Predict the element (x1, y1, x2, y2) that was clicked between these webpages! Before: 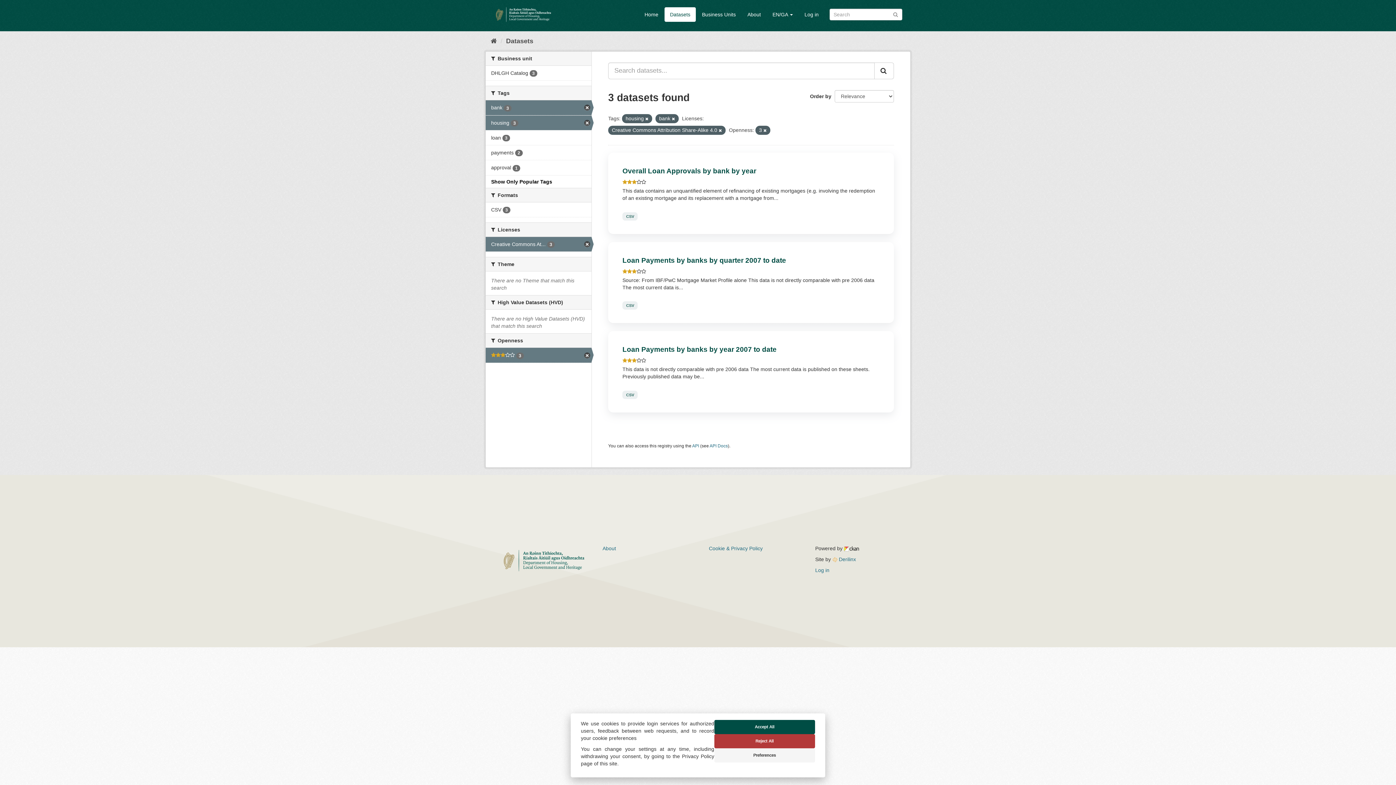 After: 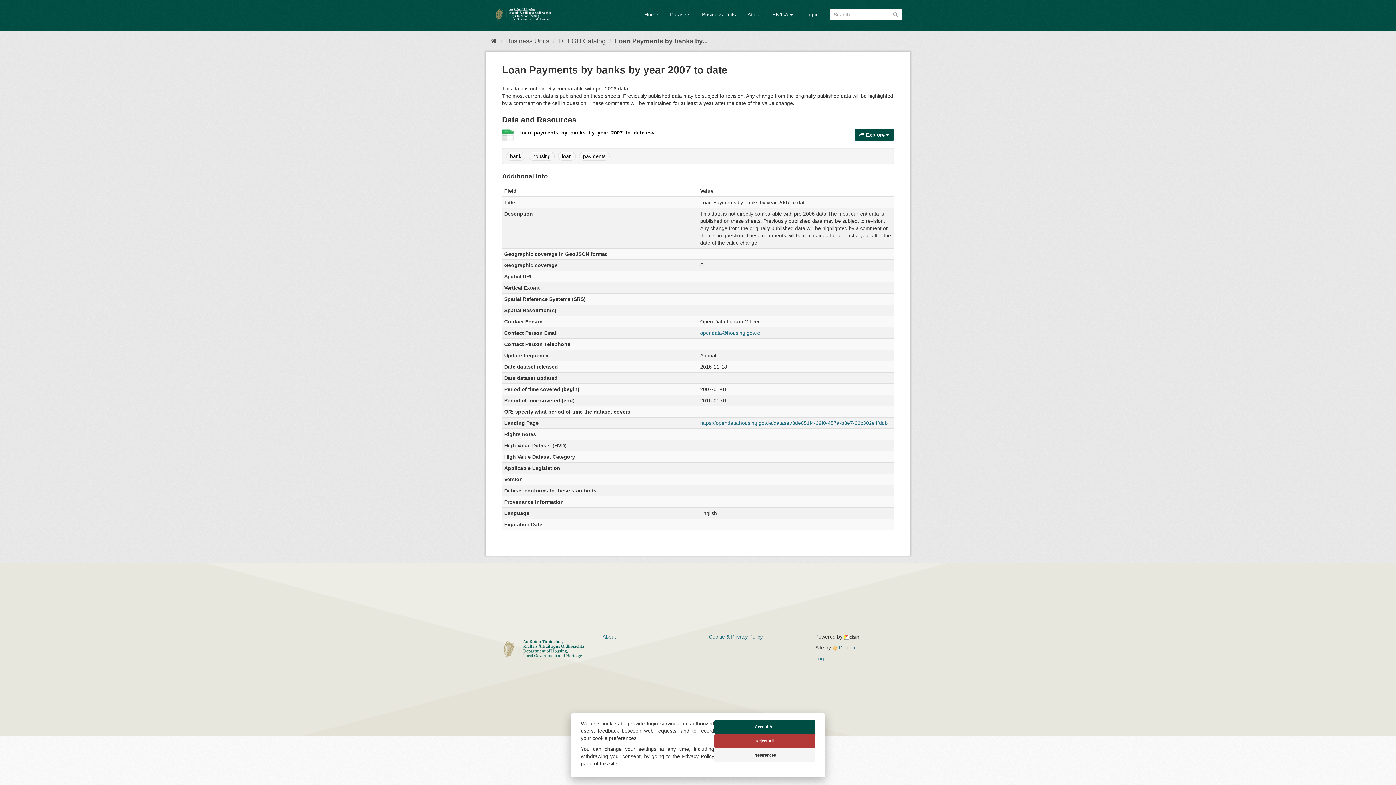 Action: bbox: (622, 390, 637, 399) label: CSV